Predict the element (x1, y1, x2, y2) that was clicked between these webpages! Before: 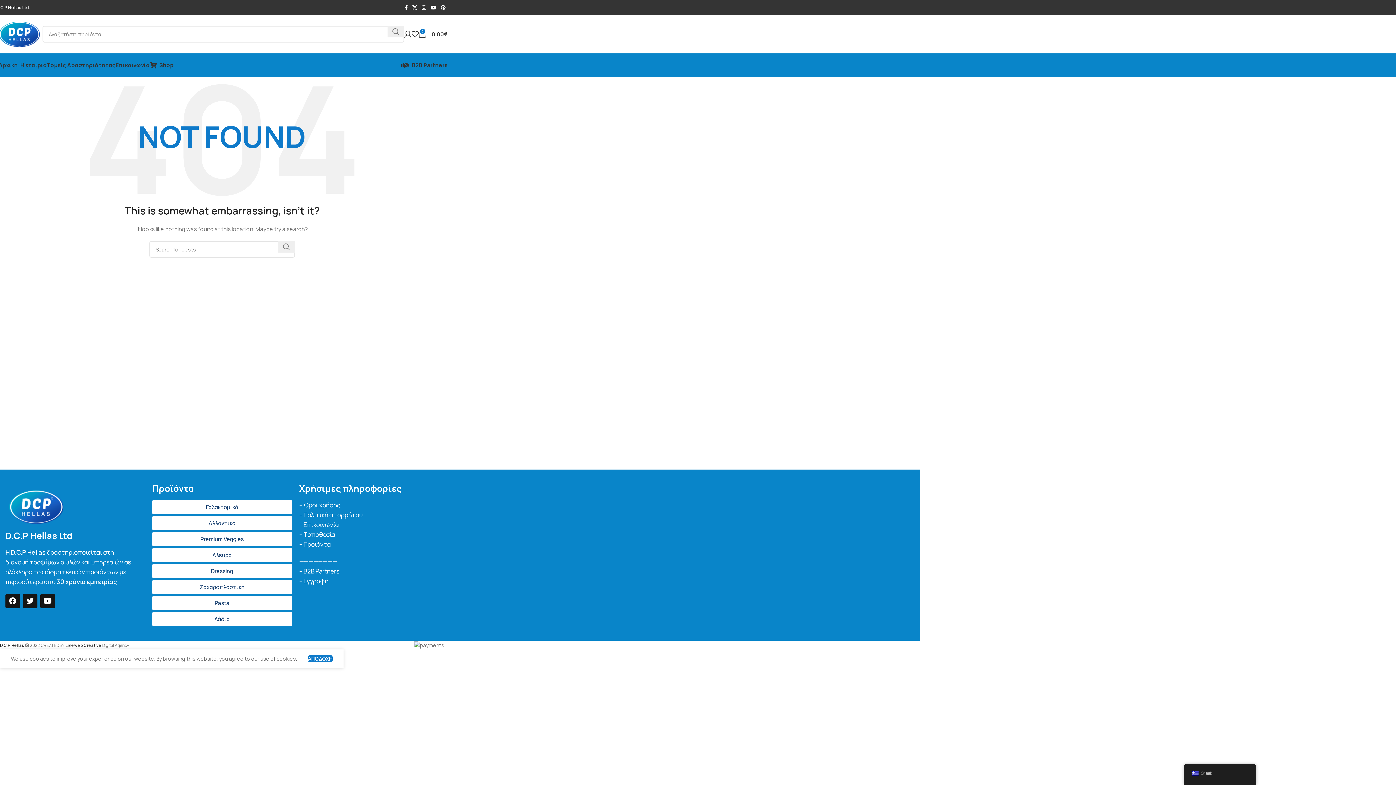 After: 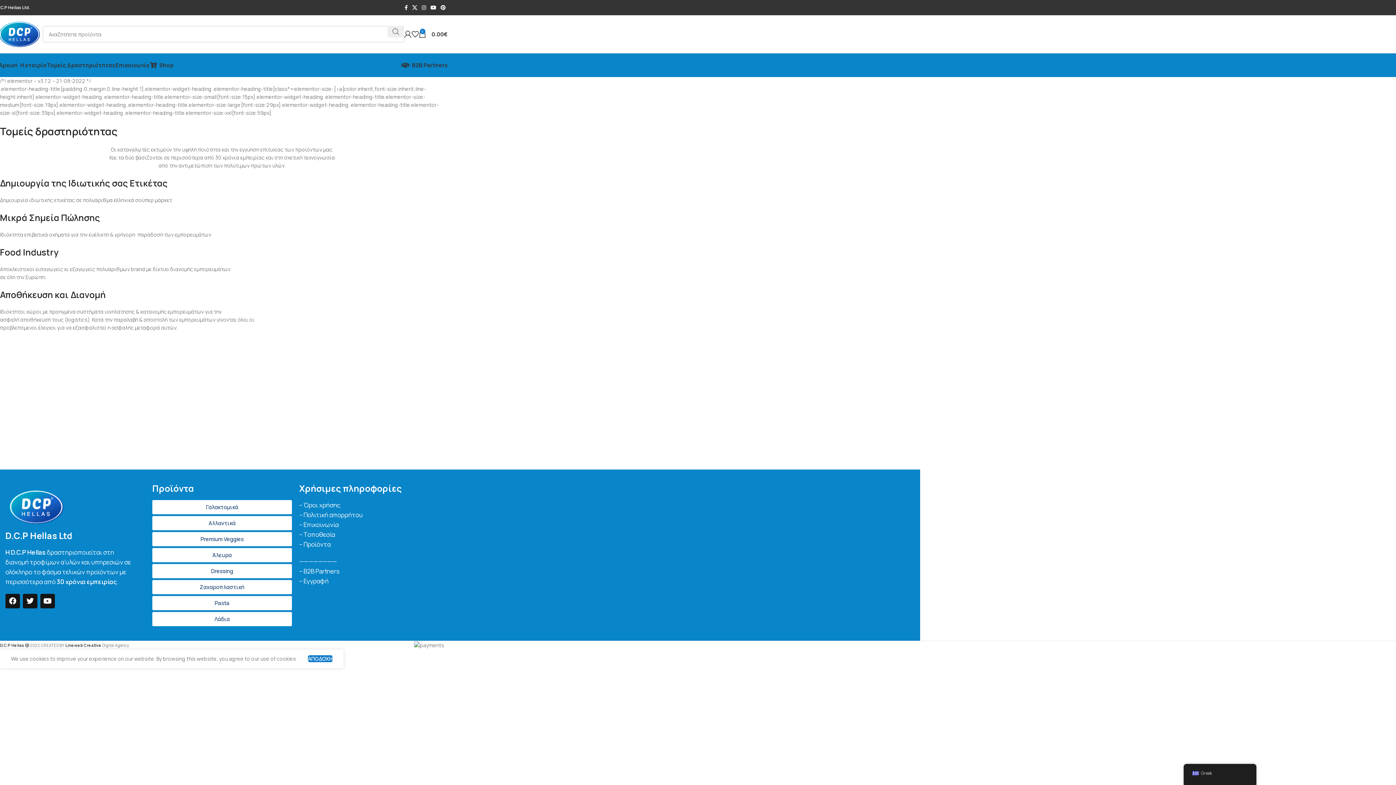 Action: bbox: (46, 58, 115, 72) label: Τομείς Δραστηριότητας